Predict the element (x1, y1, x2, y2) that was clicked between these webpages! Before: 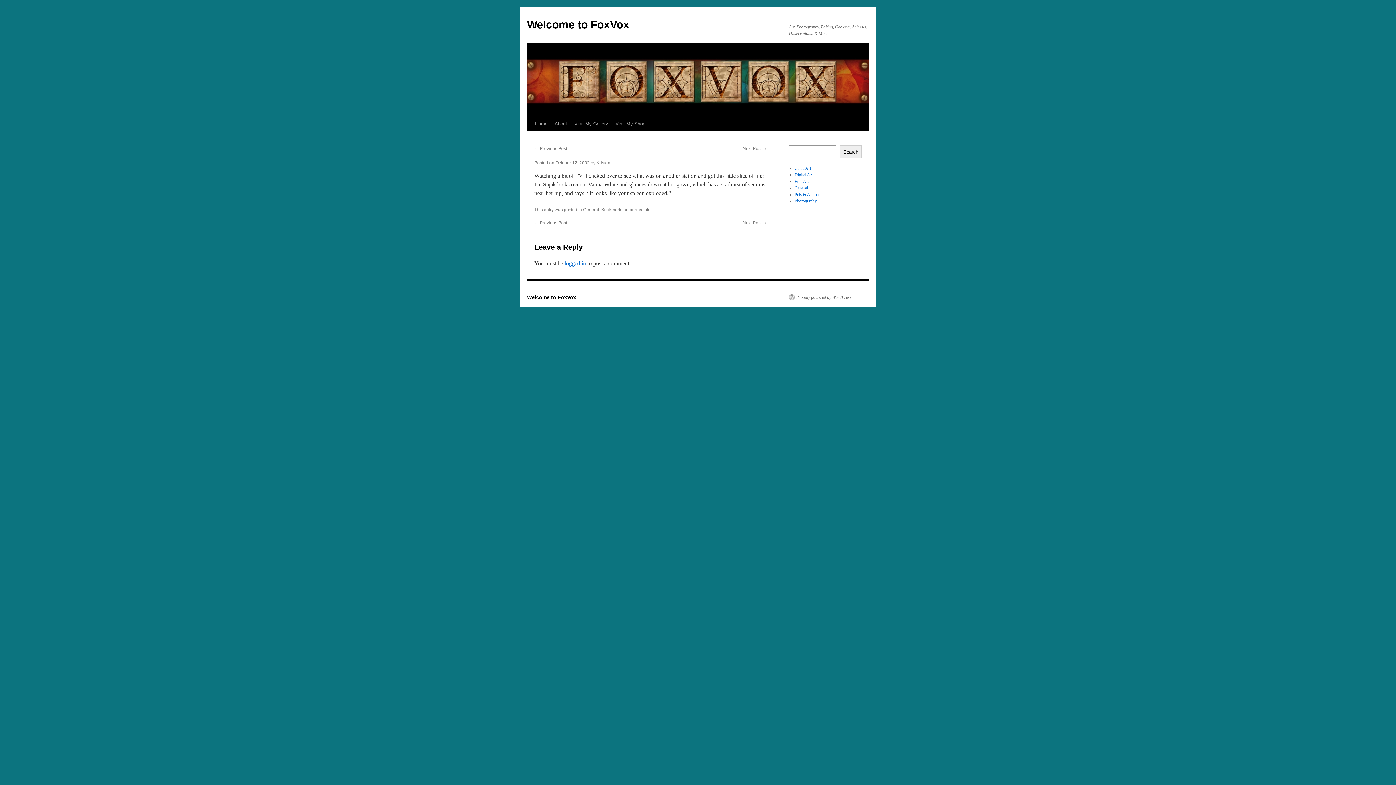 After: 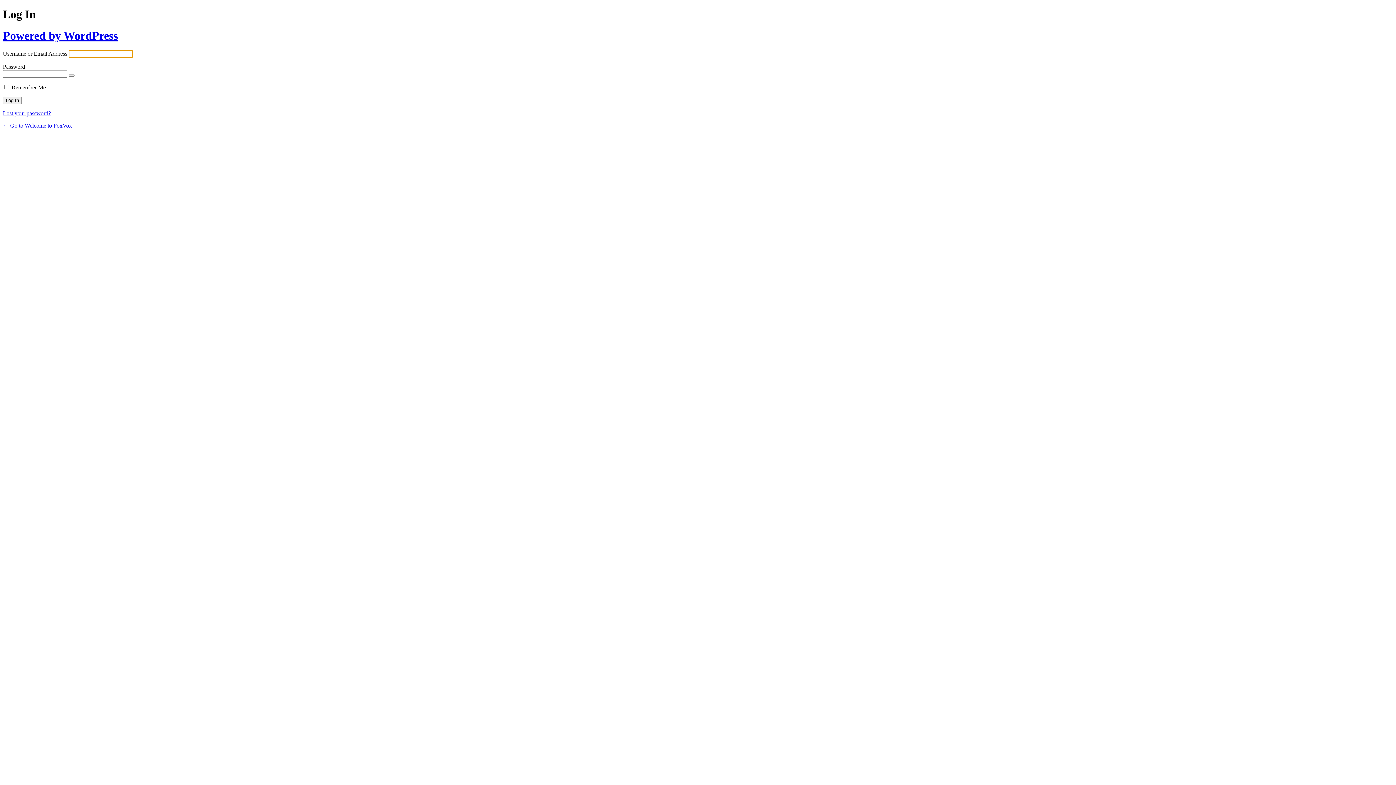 Action: bbox: (564, 260, 586, 266) label: logged in